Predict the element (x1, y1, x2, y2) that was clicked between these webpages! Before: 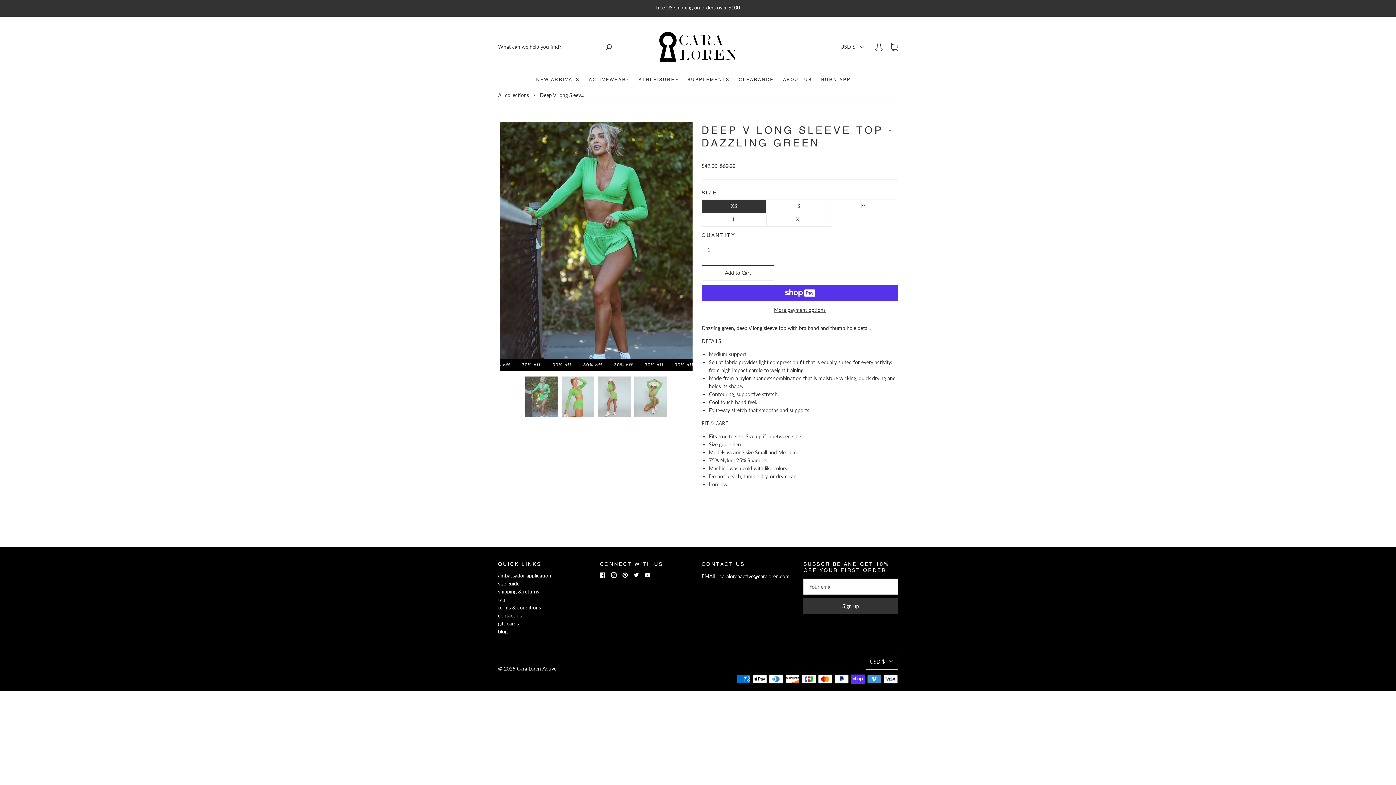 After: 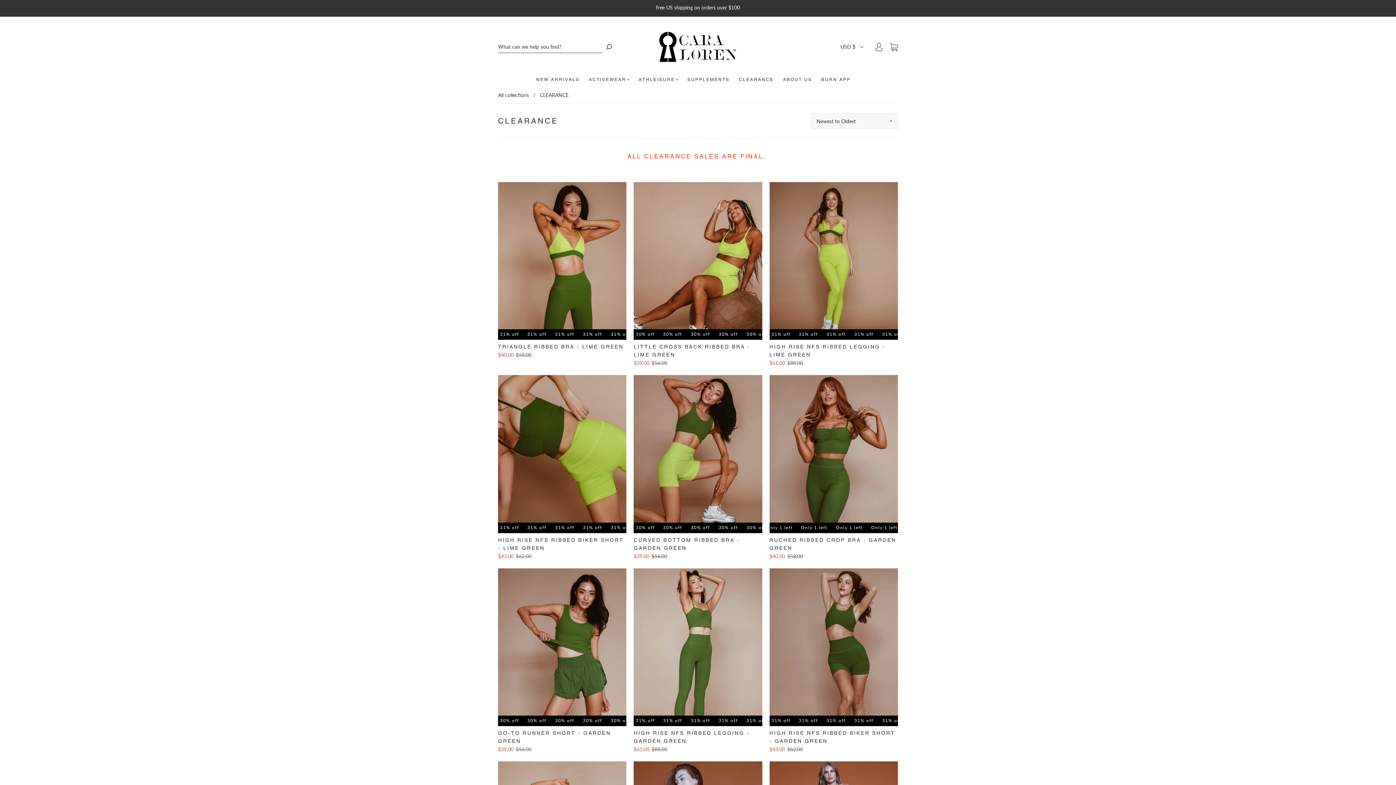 Action: bbox: (738, 77, 774, 82) label: CLEARANCE